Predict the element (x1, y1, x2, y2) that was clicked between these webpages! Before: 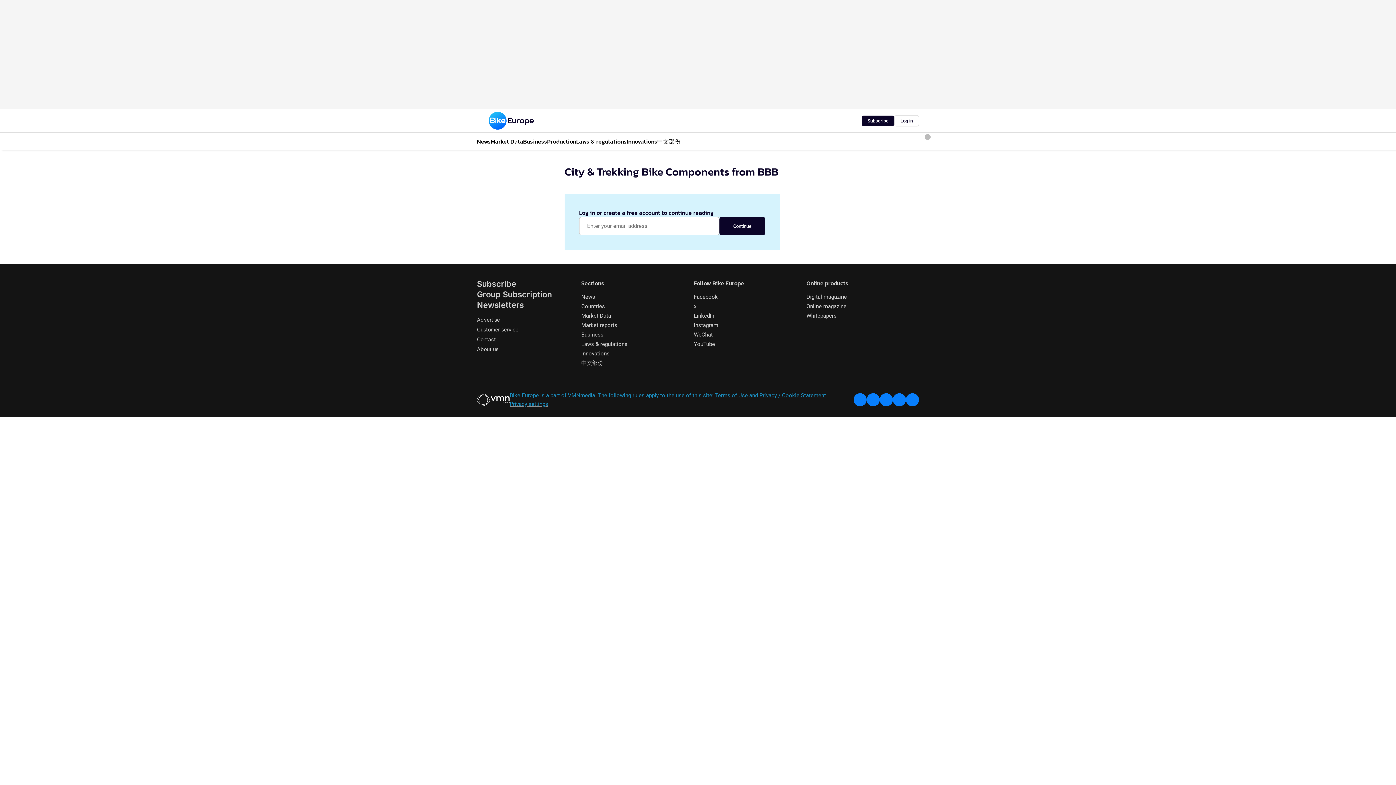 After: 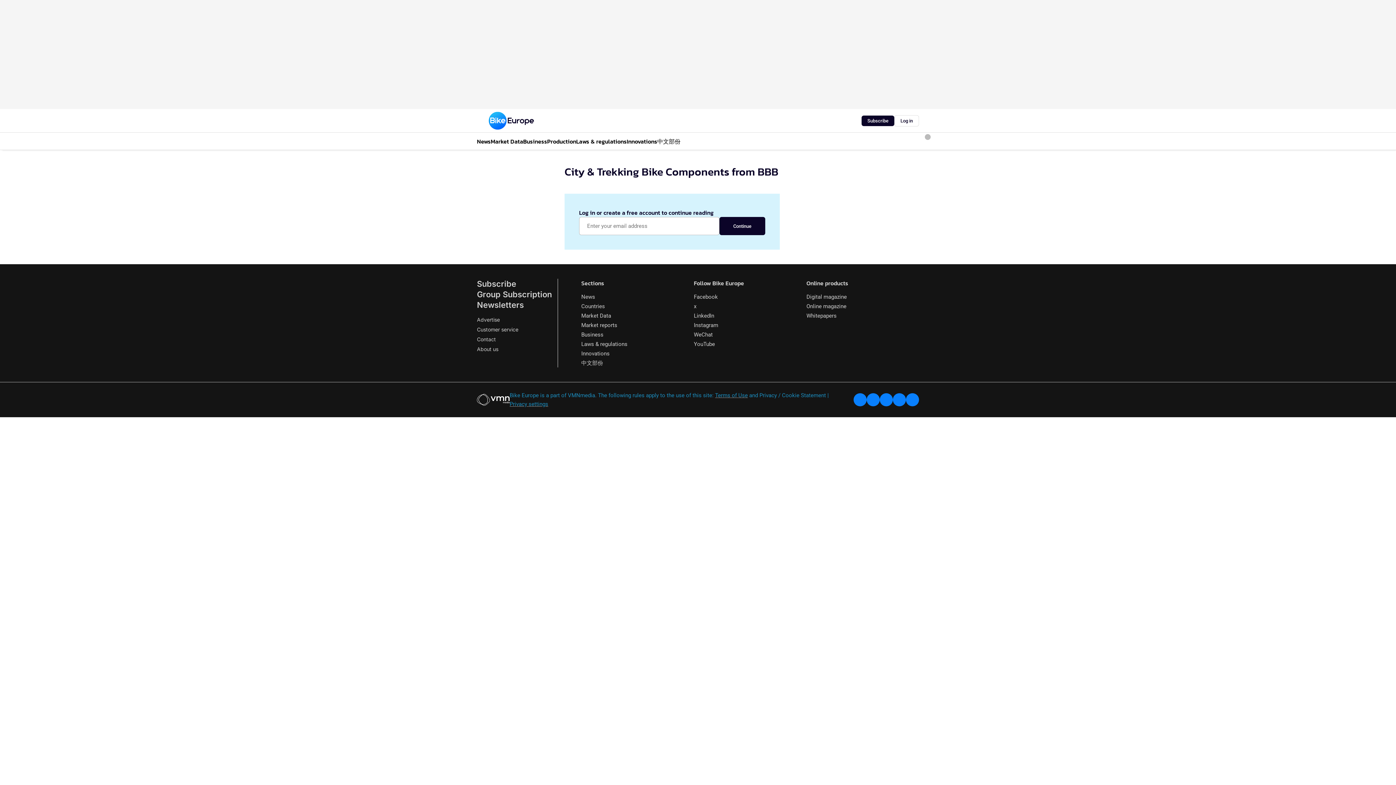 Action: label: Privacy / Cookie Statement bbox: (759, 392, 826, 398)